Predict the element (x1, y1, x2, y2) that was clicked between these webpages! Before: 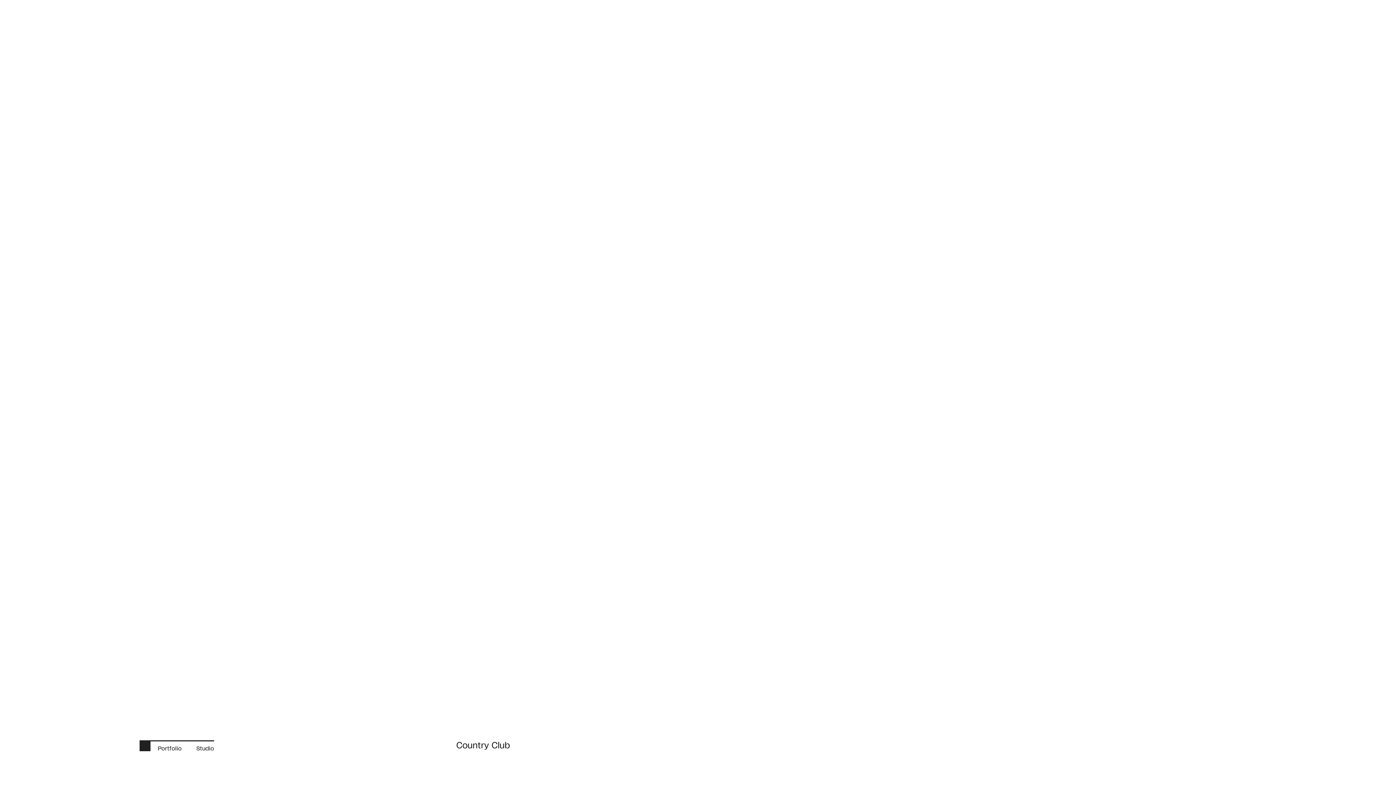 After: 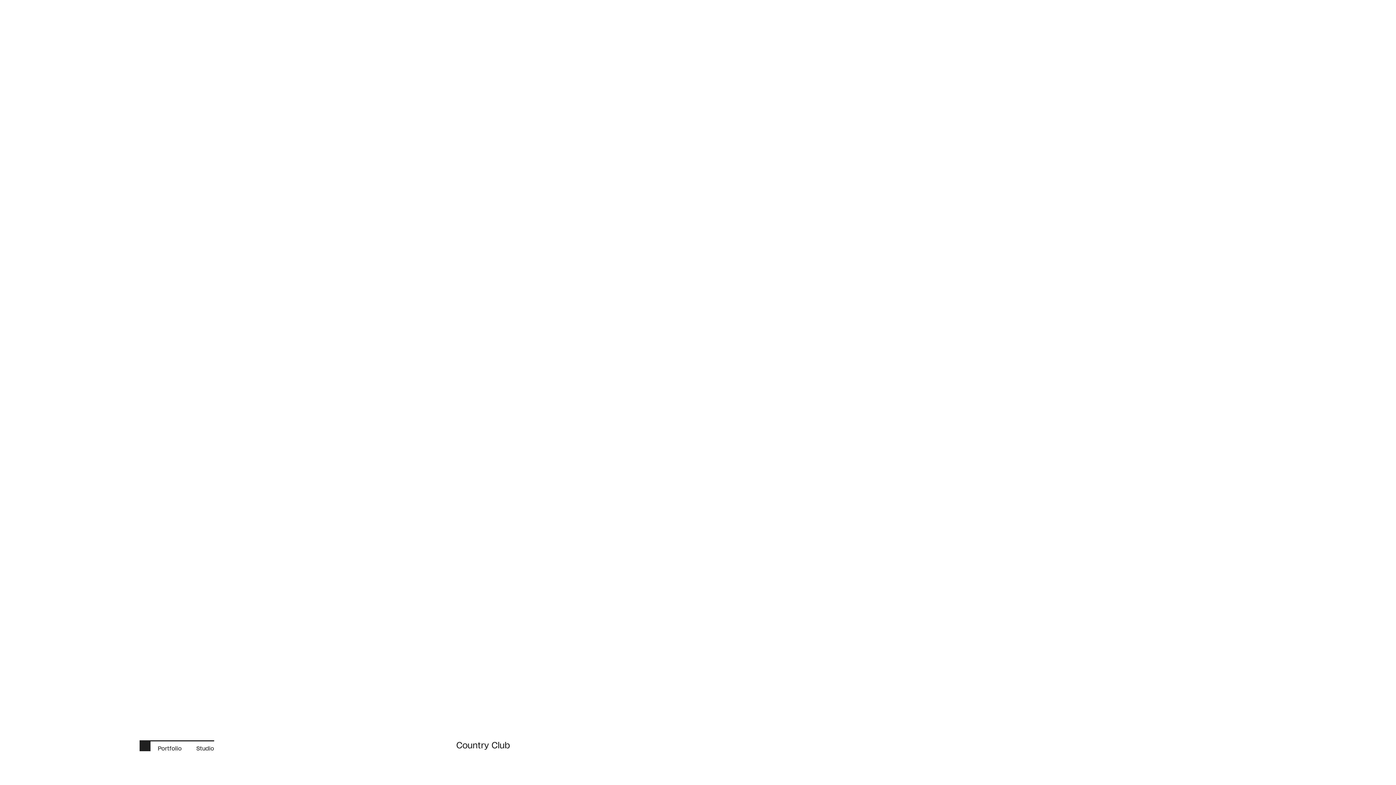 Action: bbox: (150, 744, 189, 753) label: Portfolio